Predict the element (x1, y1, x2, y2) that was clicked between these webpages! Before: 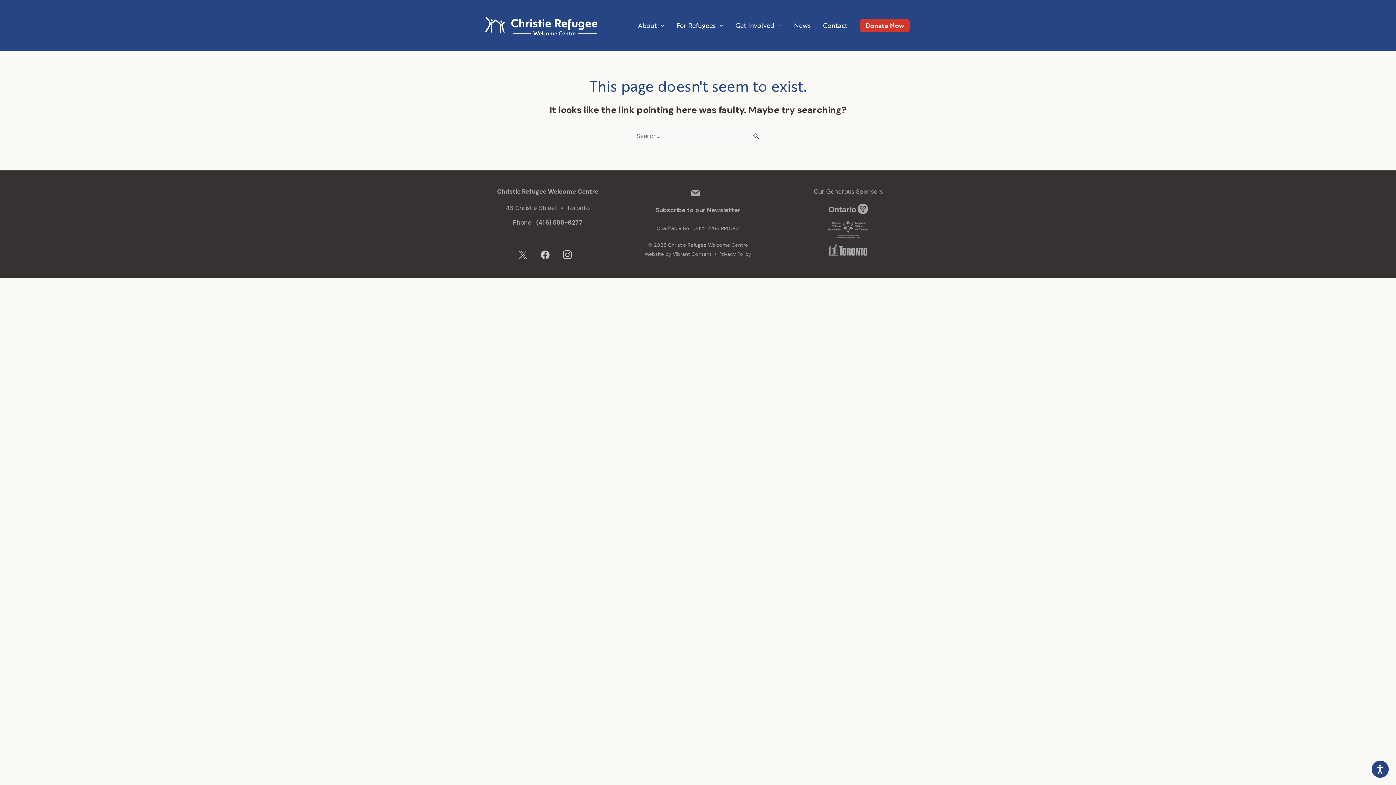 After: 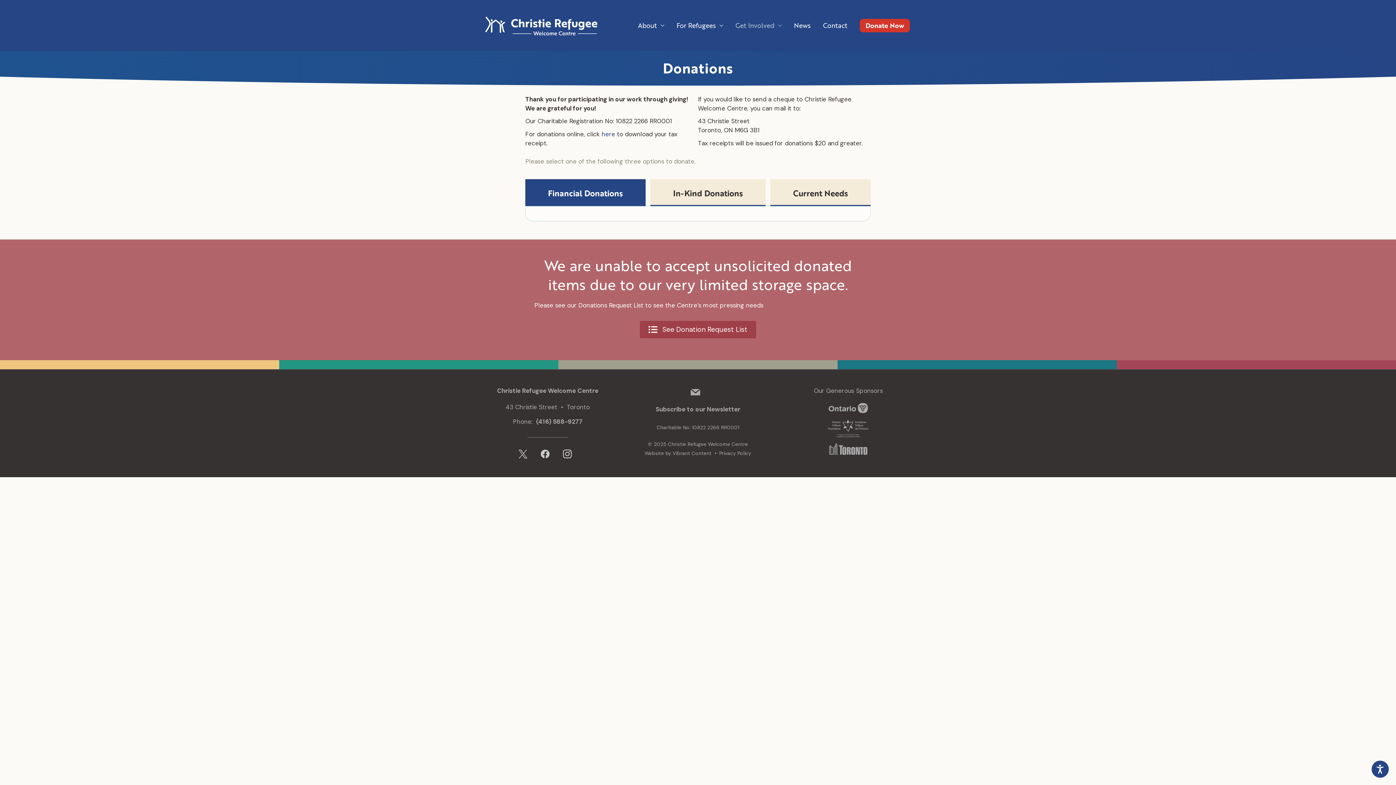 Action: bbox: (860, 18, 910, 32) label: Donate Now